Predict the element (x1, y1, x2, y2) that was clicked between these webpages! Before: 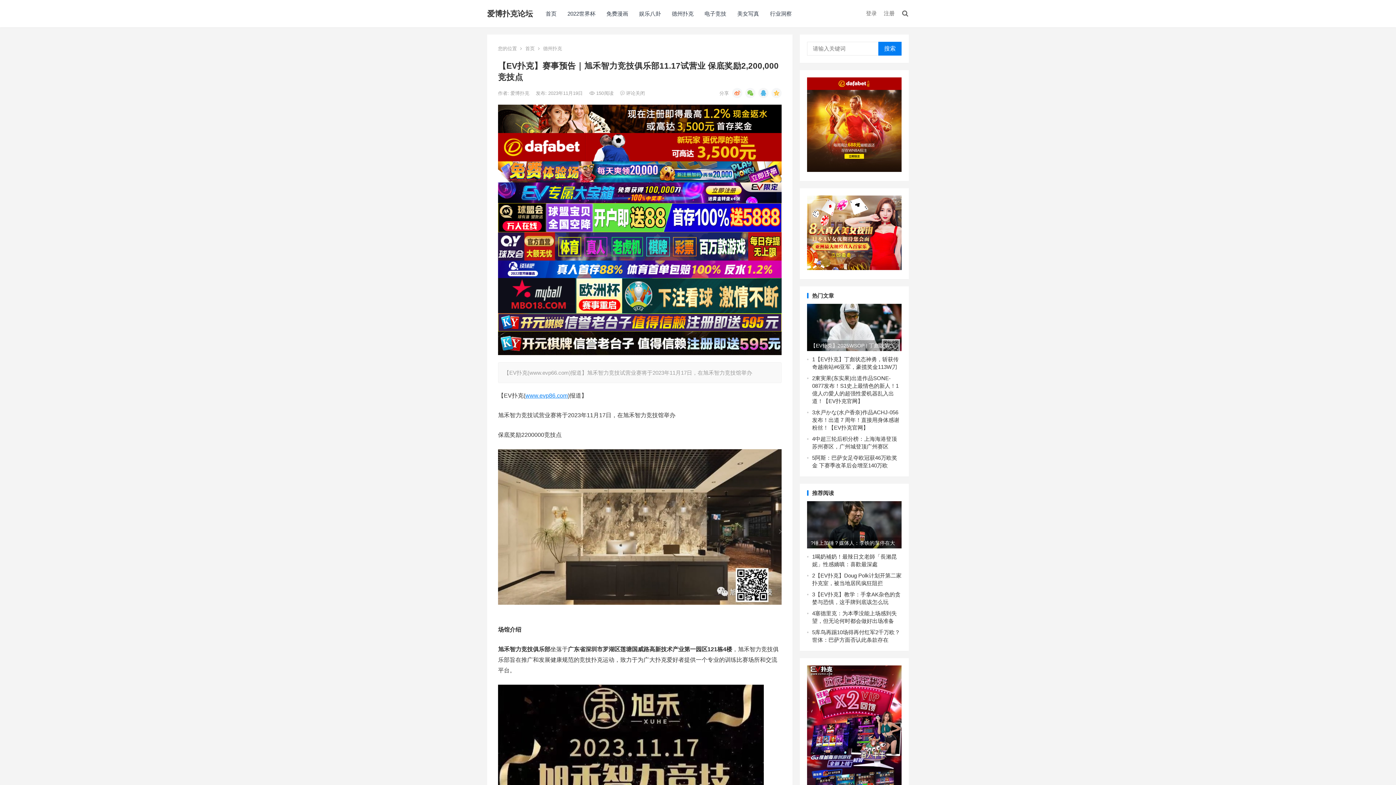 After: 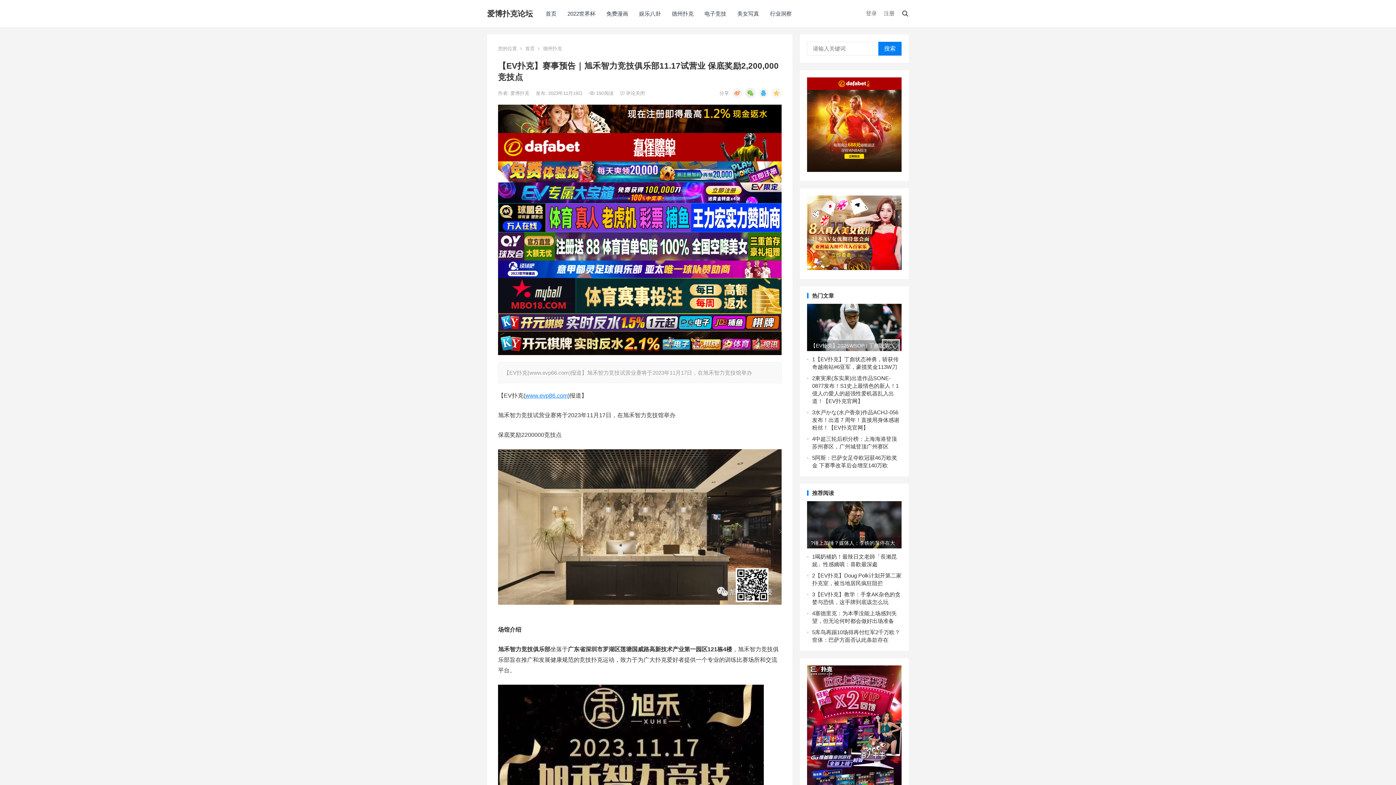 Action: bbox: (745, 88, 755, 98)